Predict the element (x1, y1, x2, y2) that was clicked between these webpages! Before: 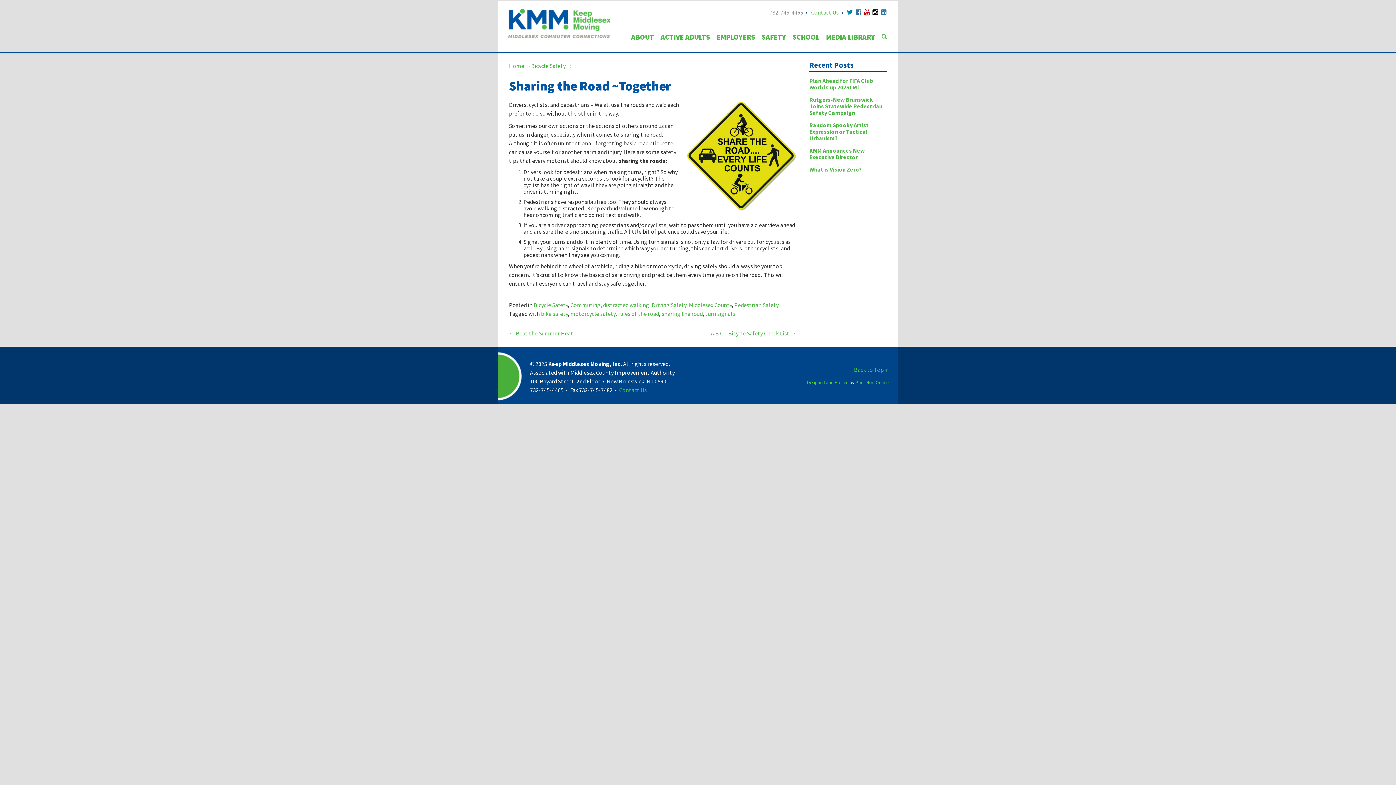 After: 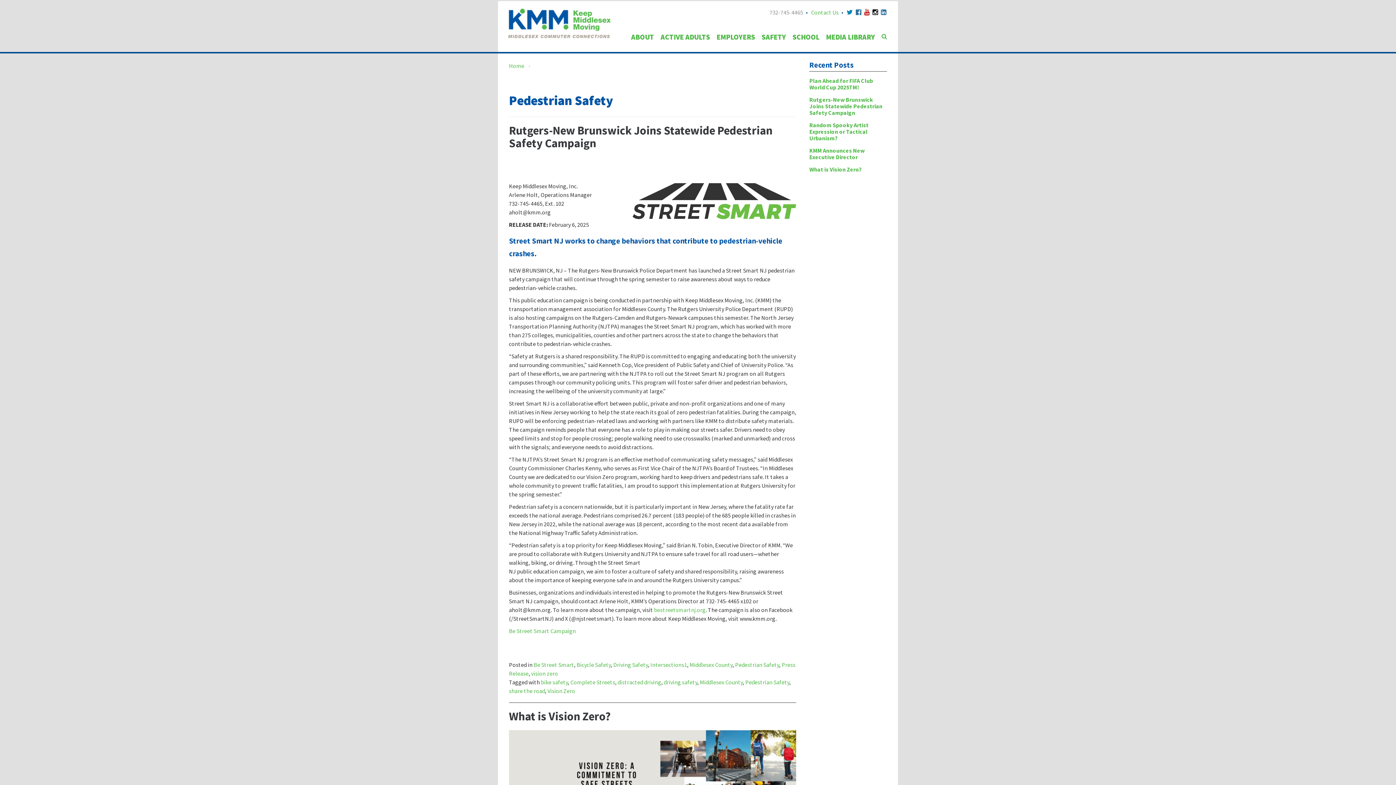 Action: label: Pedestrian Safety bbox: (734, 301, 778, 308)